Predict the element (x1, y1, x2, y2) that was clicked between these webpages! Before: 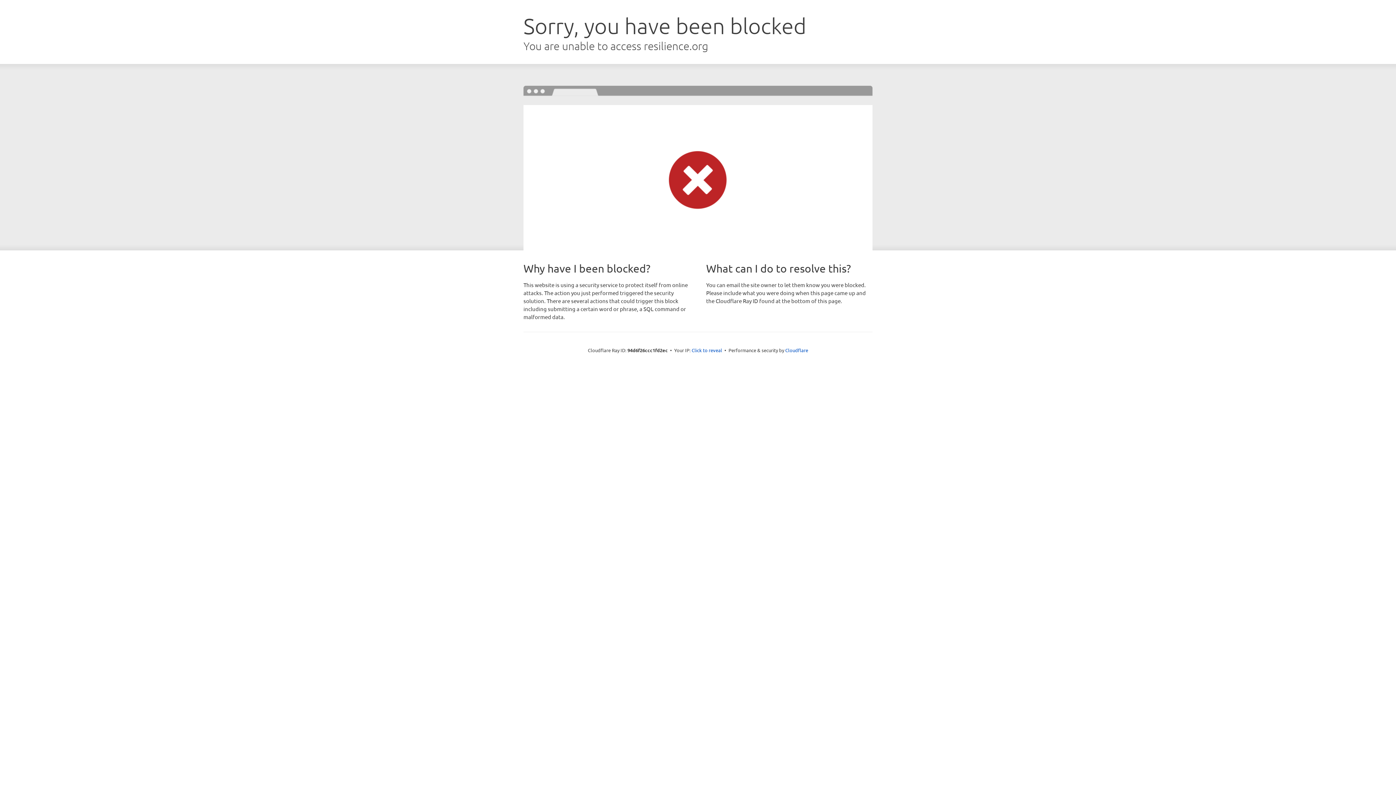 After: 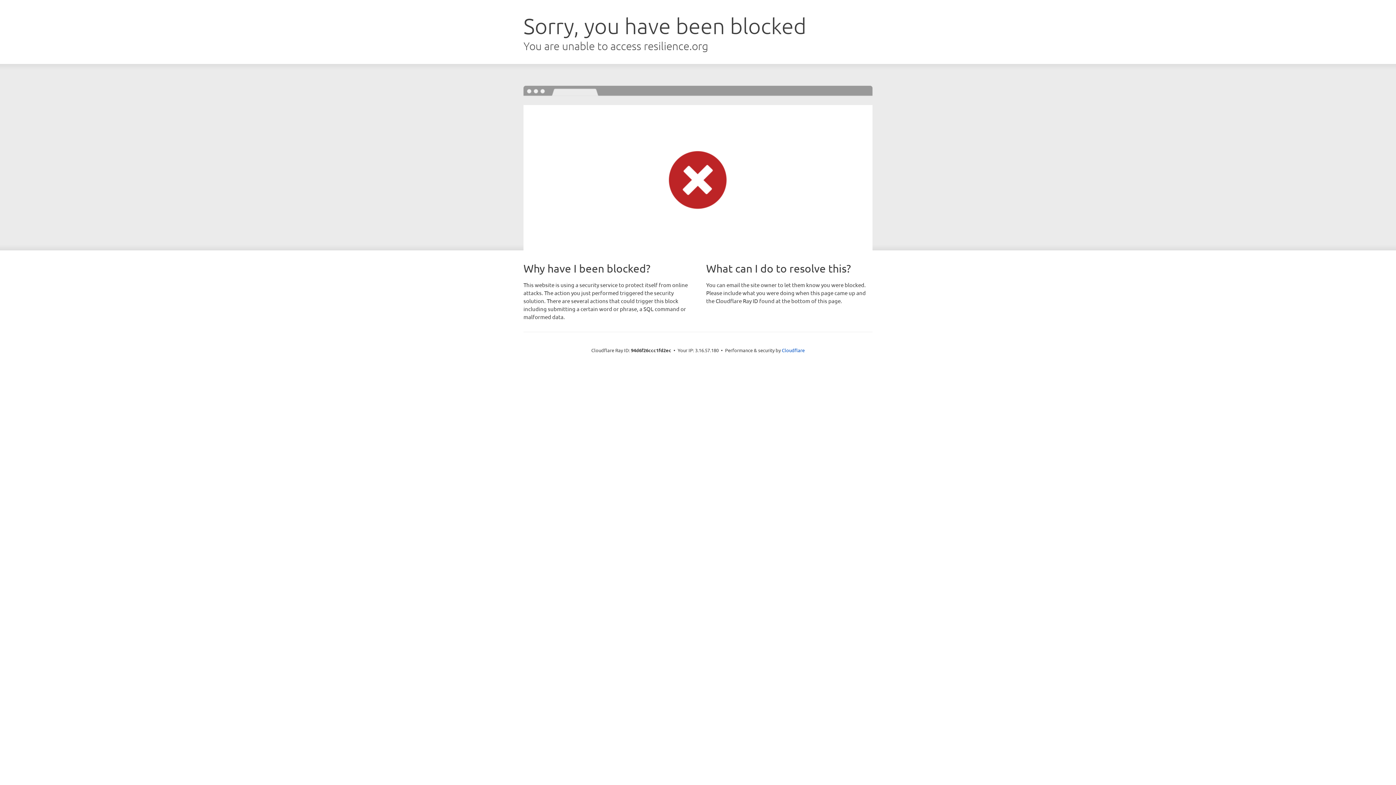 Action: bbox: (691, 346, 722, 353) label: Click to reveal